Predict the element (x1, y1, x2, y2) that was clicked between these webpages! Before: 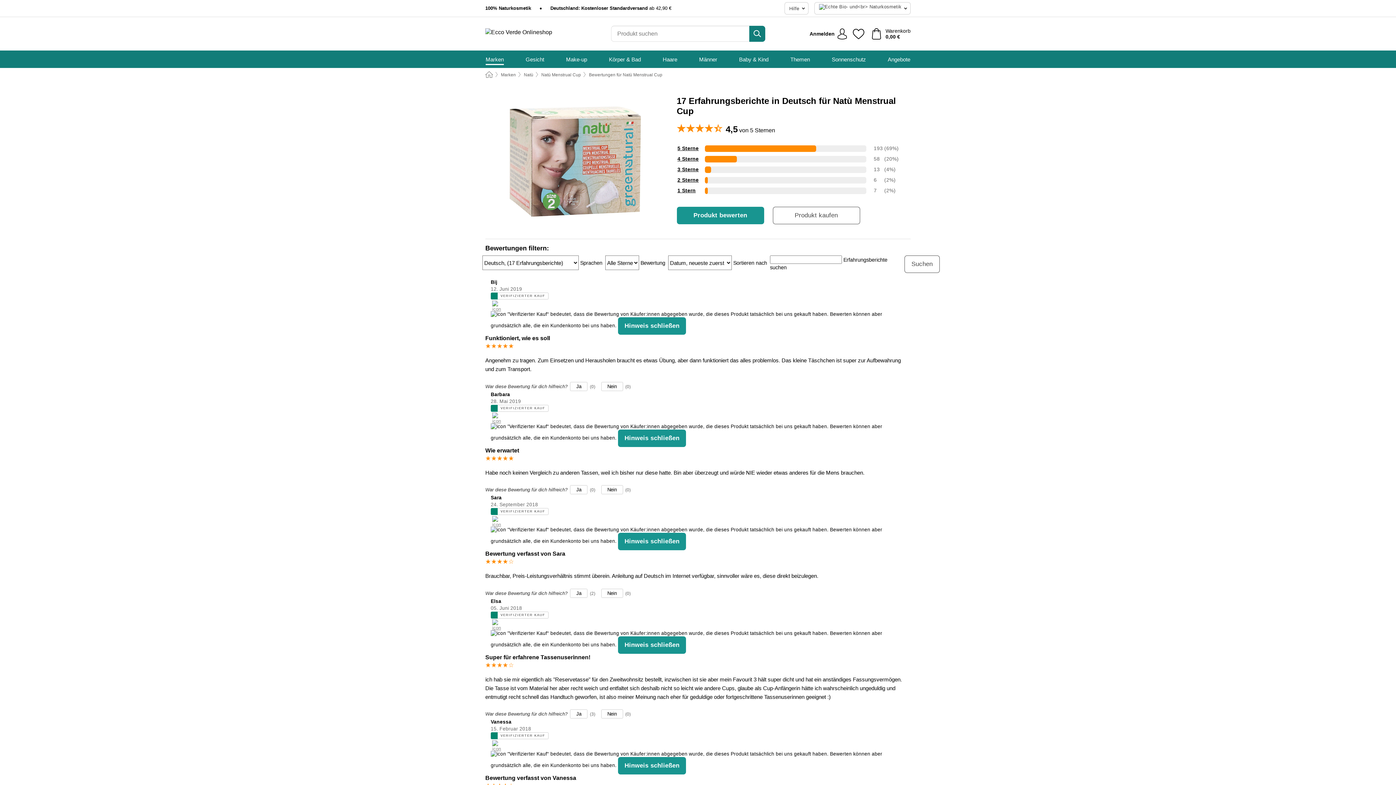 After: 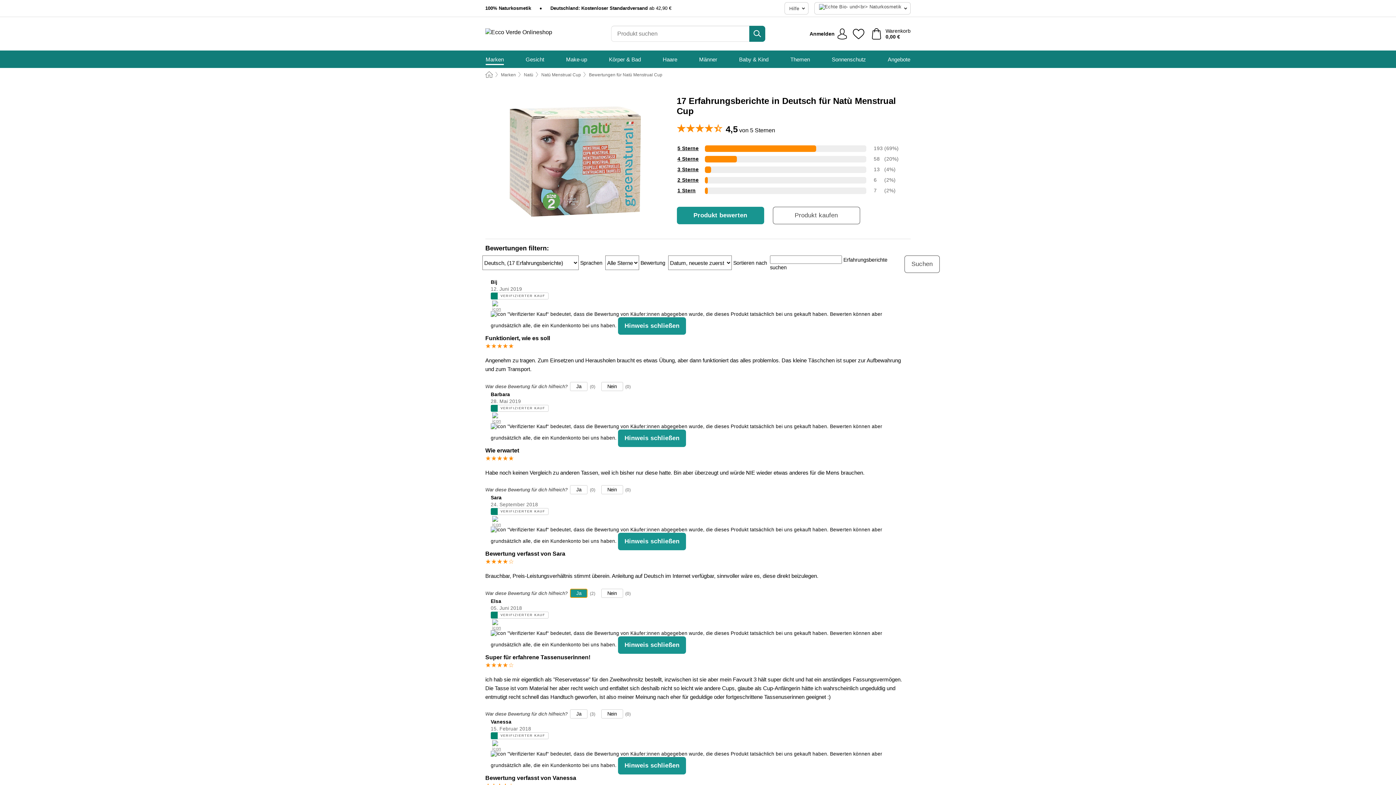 Action: bbox: (570, 589, 587, 598) label: Ja